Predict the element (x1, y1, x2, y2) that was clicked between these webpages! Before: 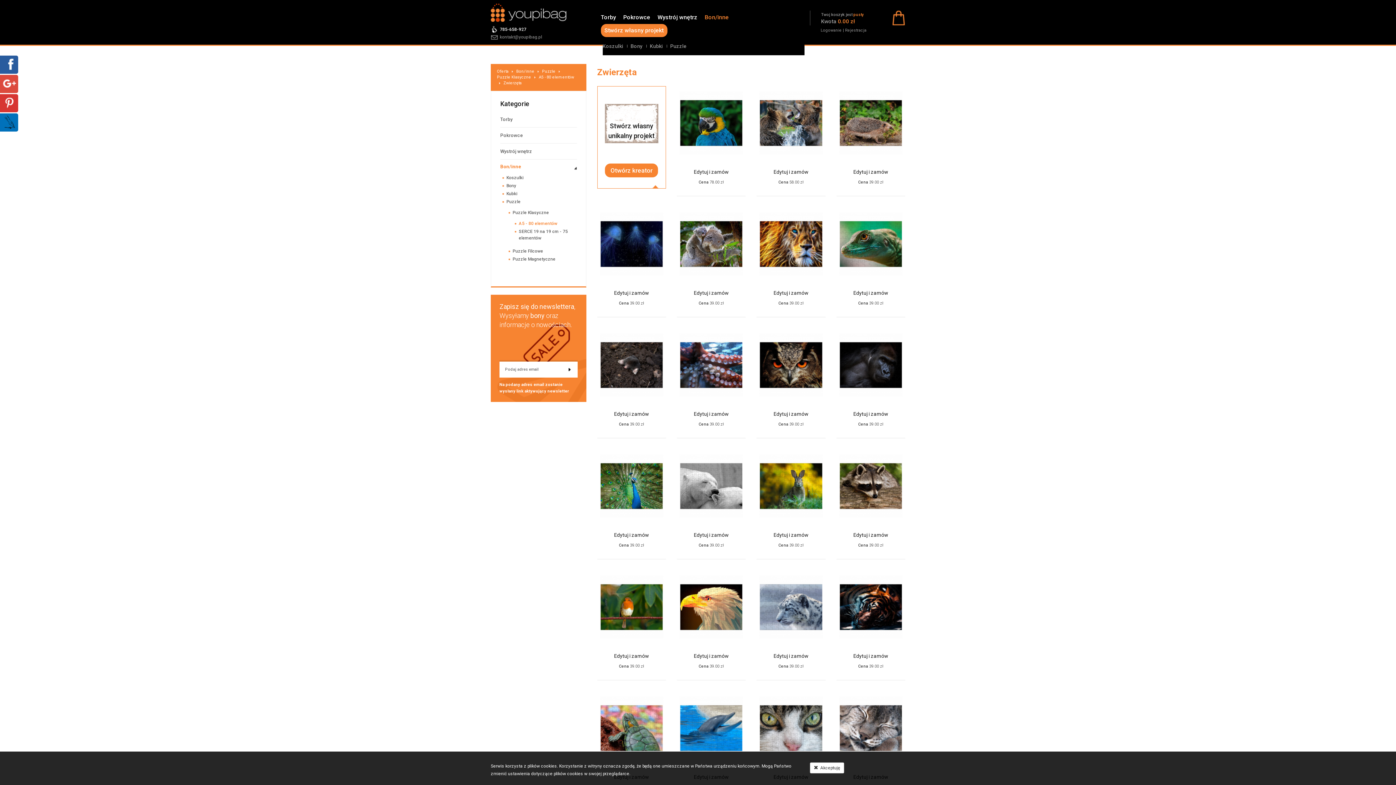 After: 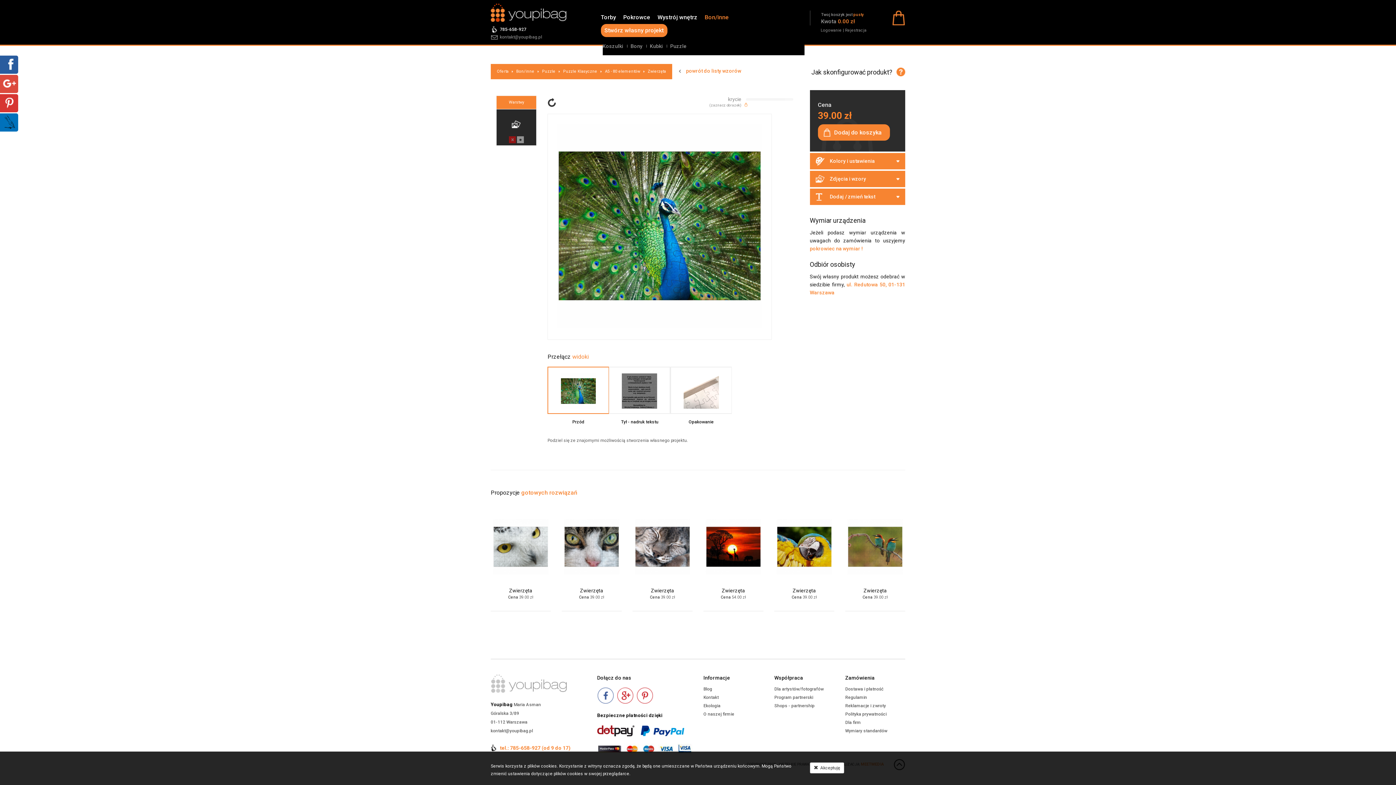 Action: label: Edytuj i zamów bbox: (614, 532, 649, 538)